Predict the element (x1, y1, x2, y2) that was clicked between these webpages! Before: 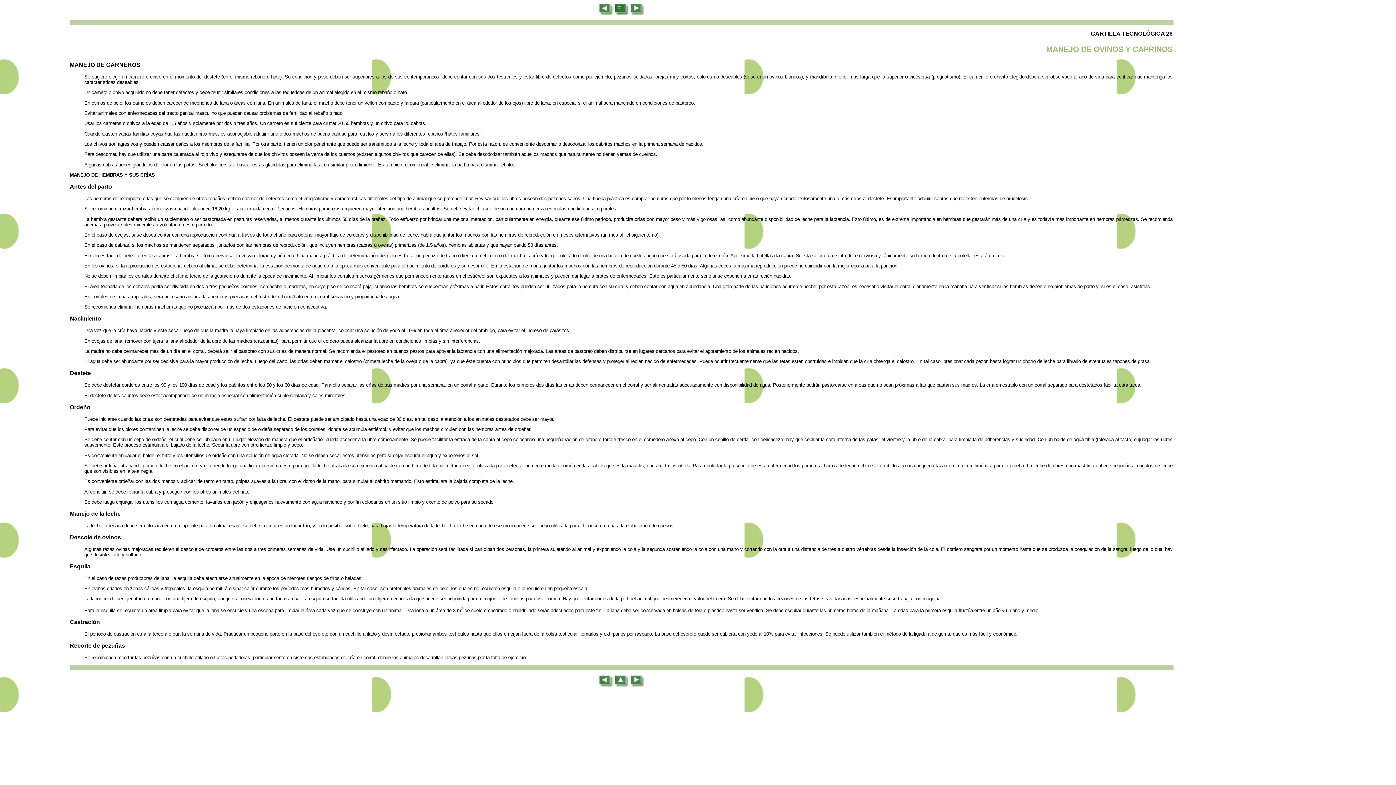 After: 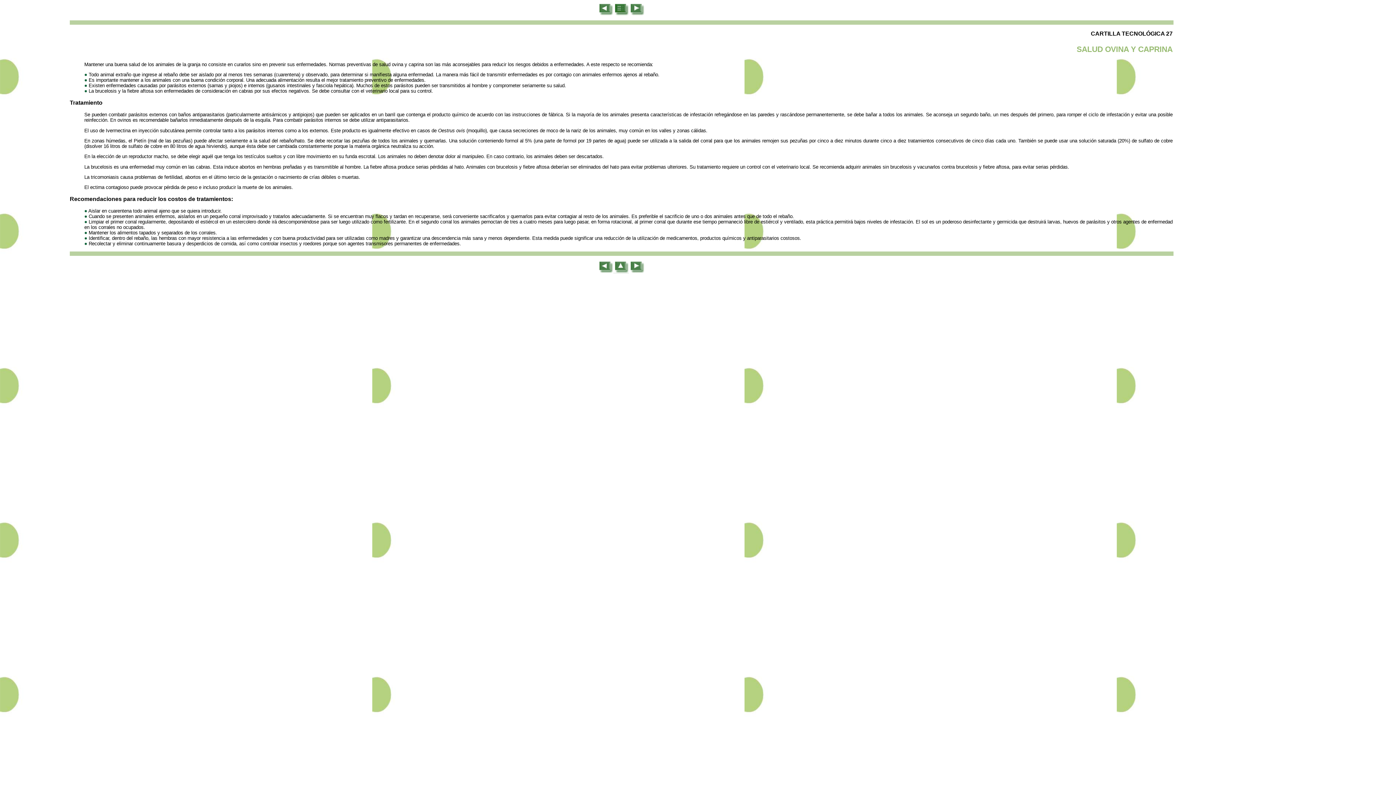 Action: bbox: (629, 11, 644, 16)